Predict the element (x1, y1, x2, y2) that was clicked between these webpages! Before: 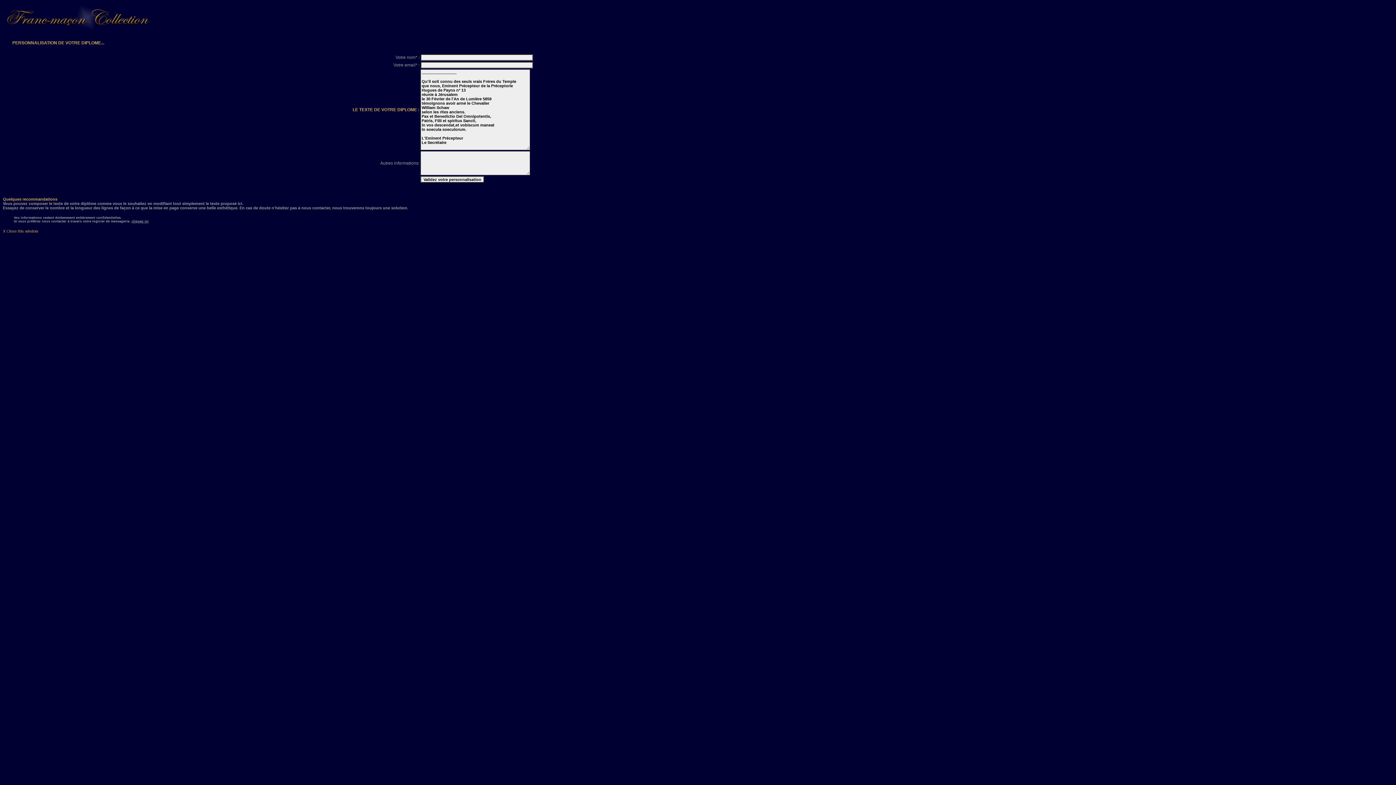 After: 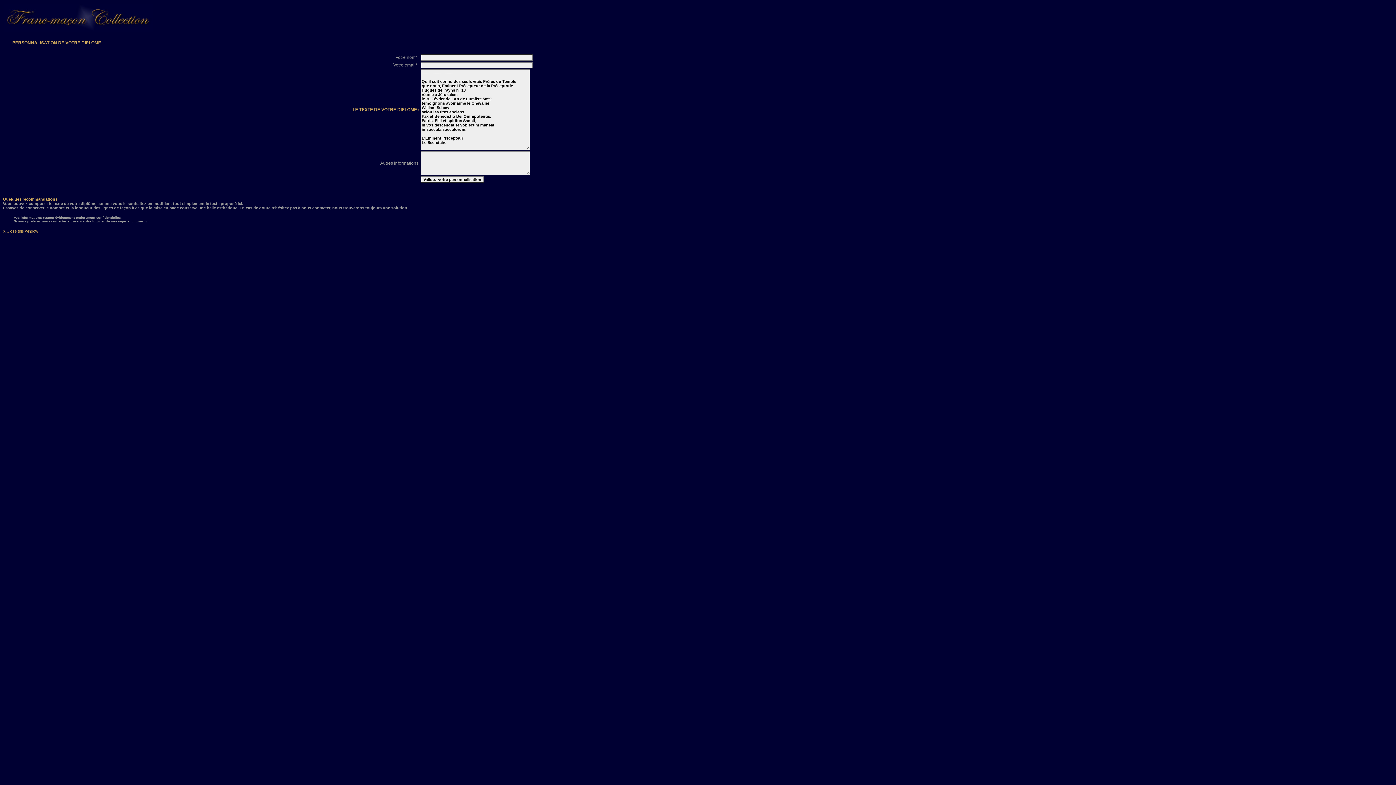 Action: bbox: (2, 216, 131, 223) label:           Vos informations restent évidemment entièrement confidentielles.
          Si vous préférez nous contacter à travers votre logiciel de messagerie, 